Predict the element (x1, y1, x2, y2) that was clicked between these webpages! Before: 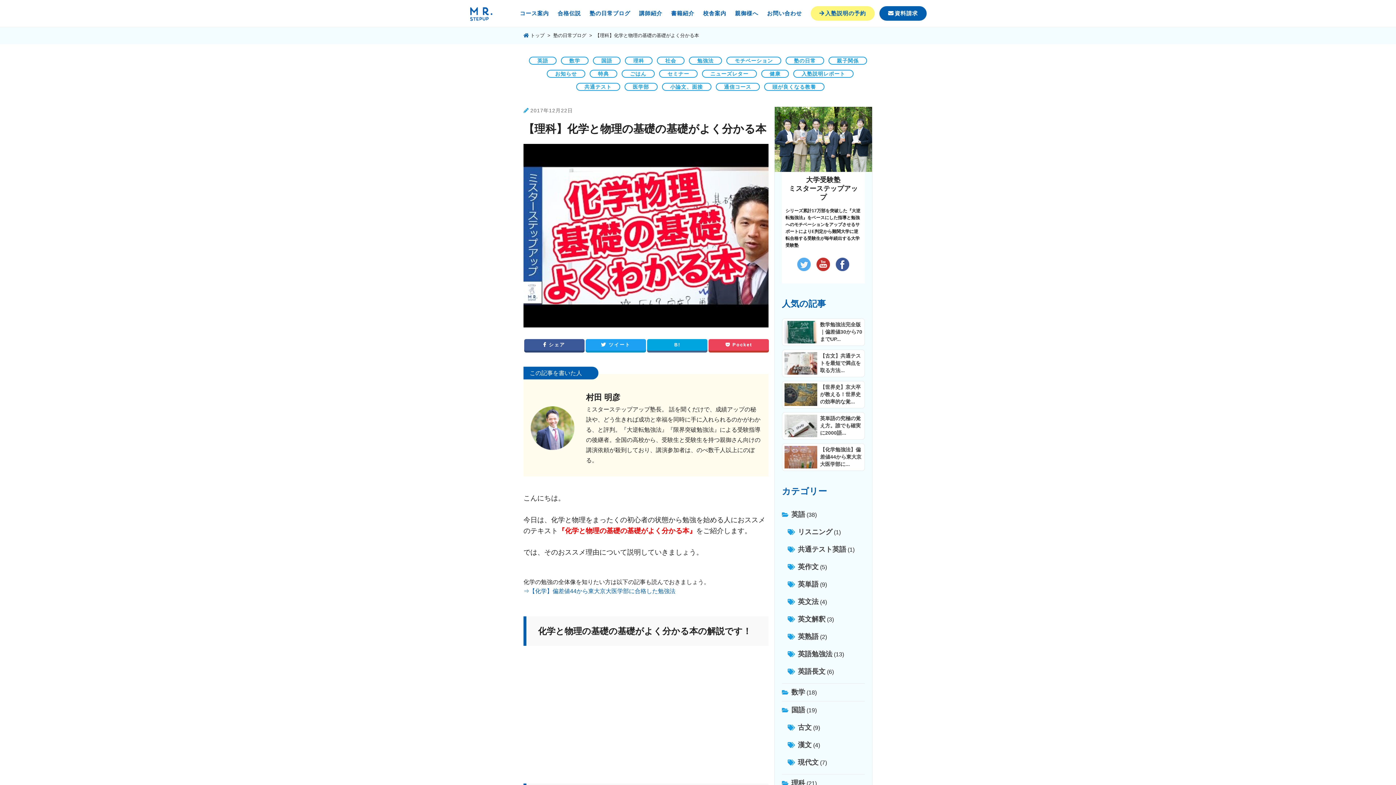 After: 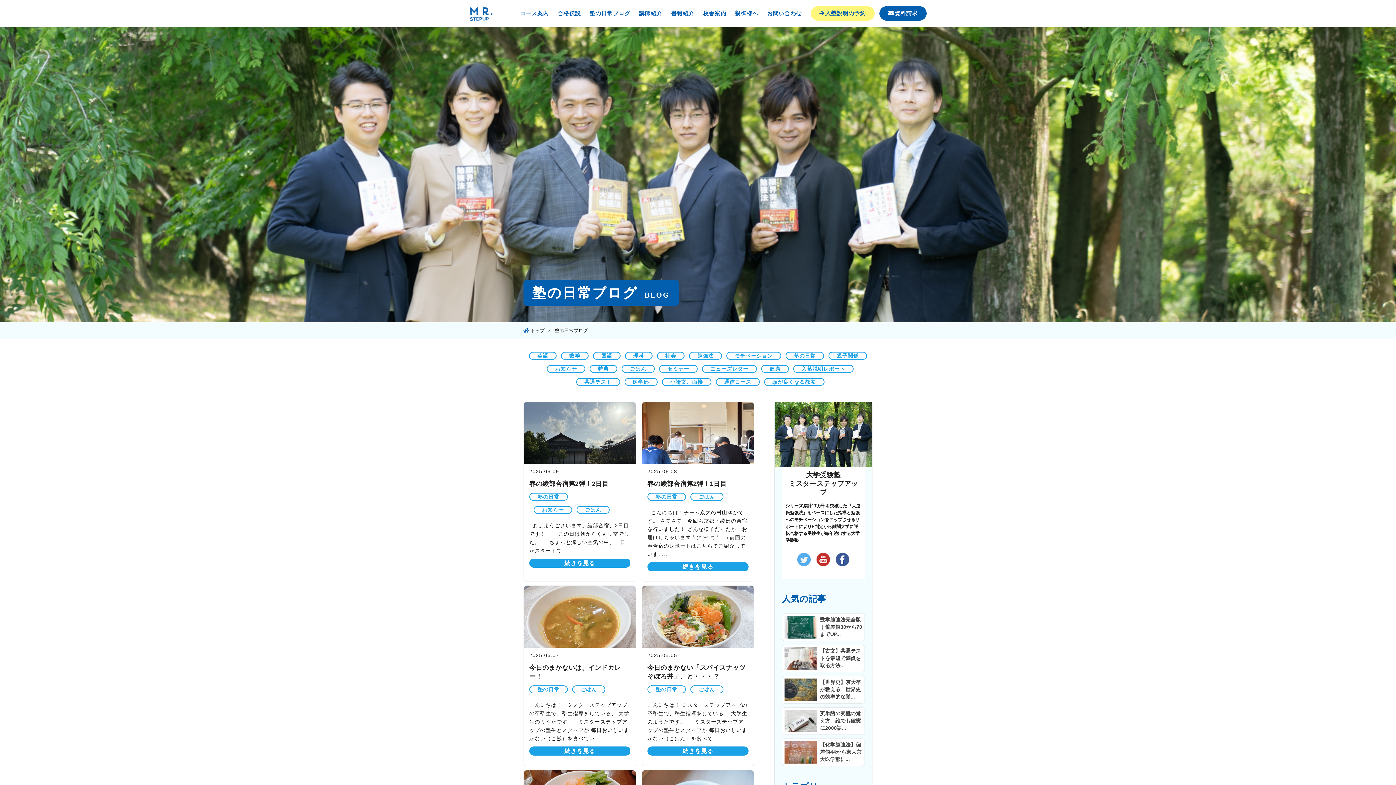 Action: bbox: (621, 69, 654, 77) label: ごはん